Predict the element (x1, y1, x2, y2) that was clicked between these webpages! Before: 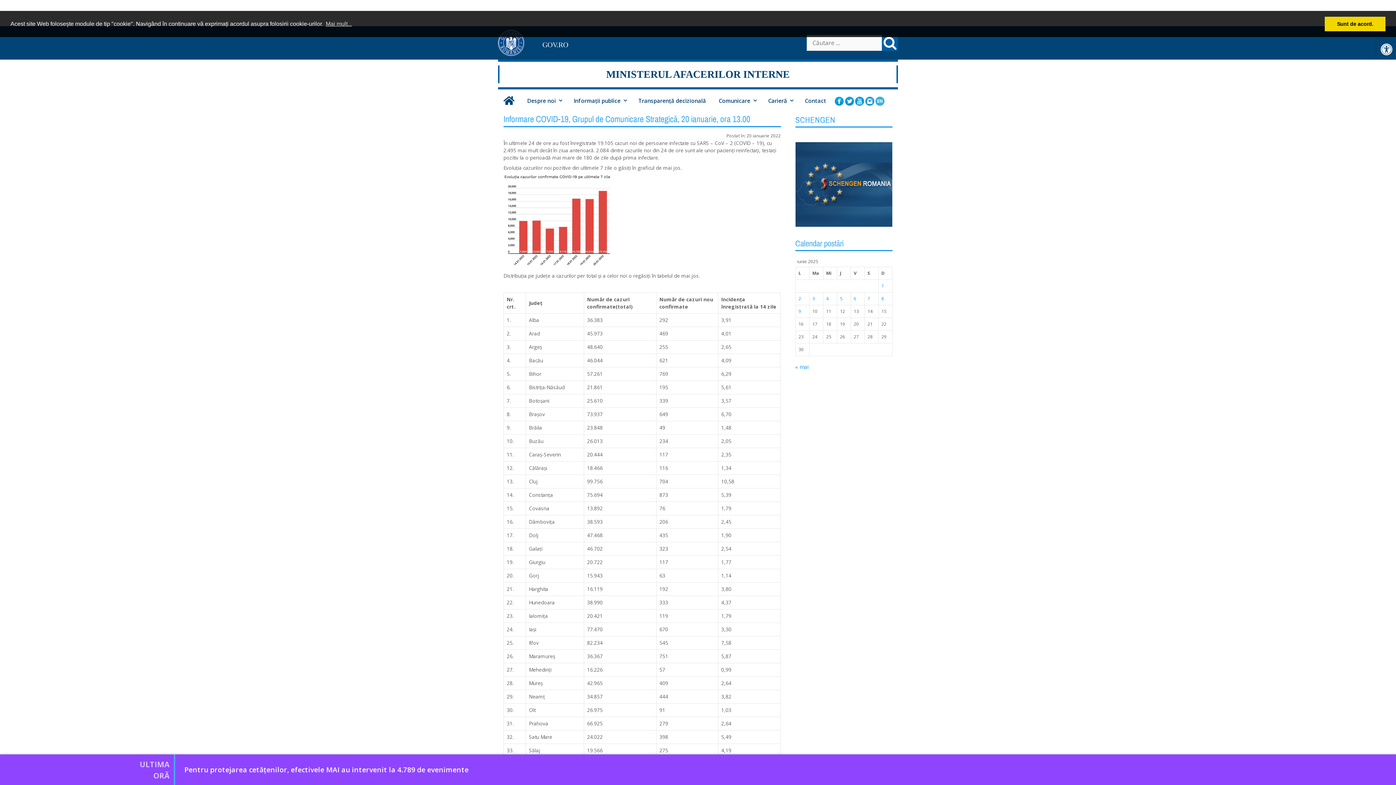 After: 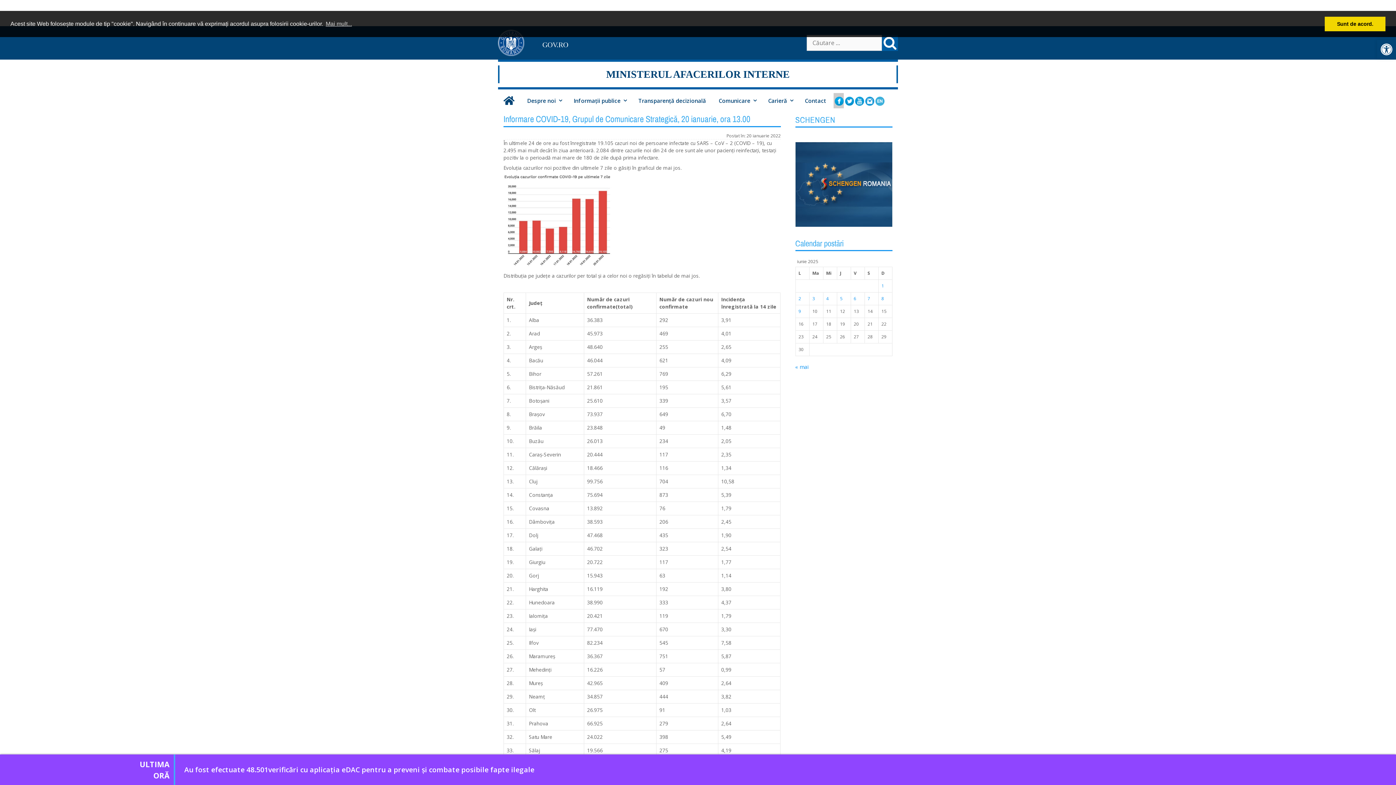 Action: bbox: (833, 92, 844, 108)